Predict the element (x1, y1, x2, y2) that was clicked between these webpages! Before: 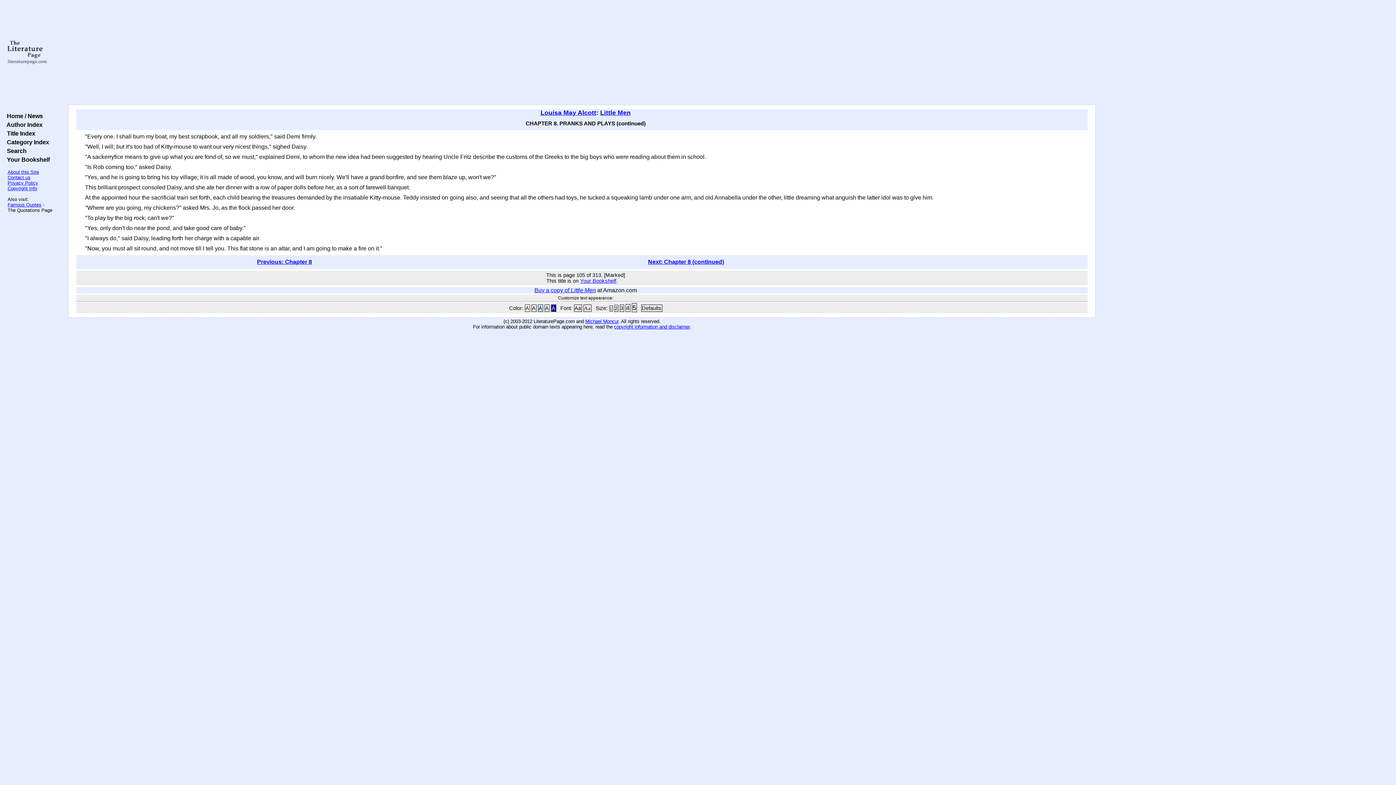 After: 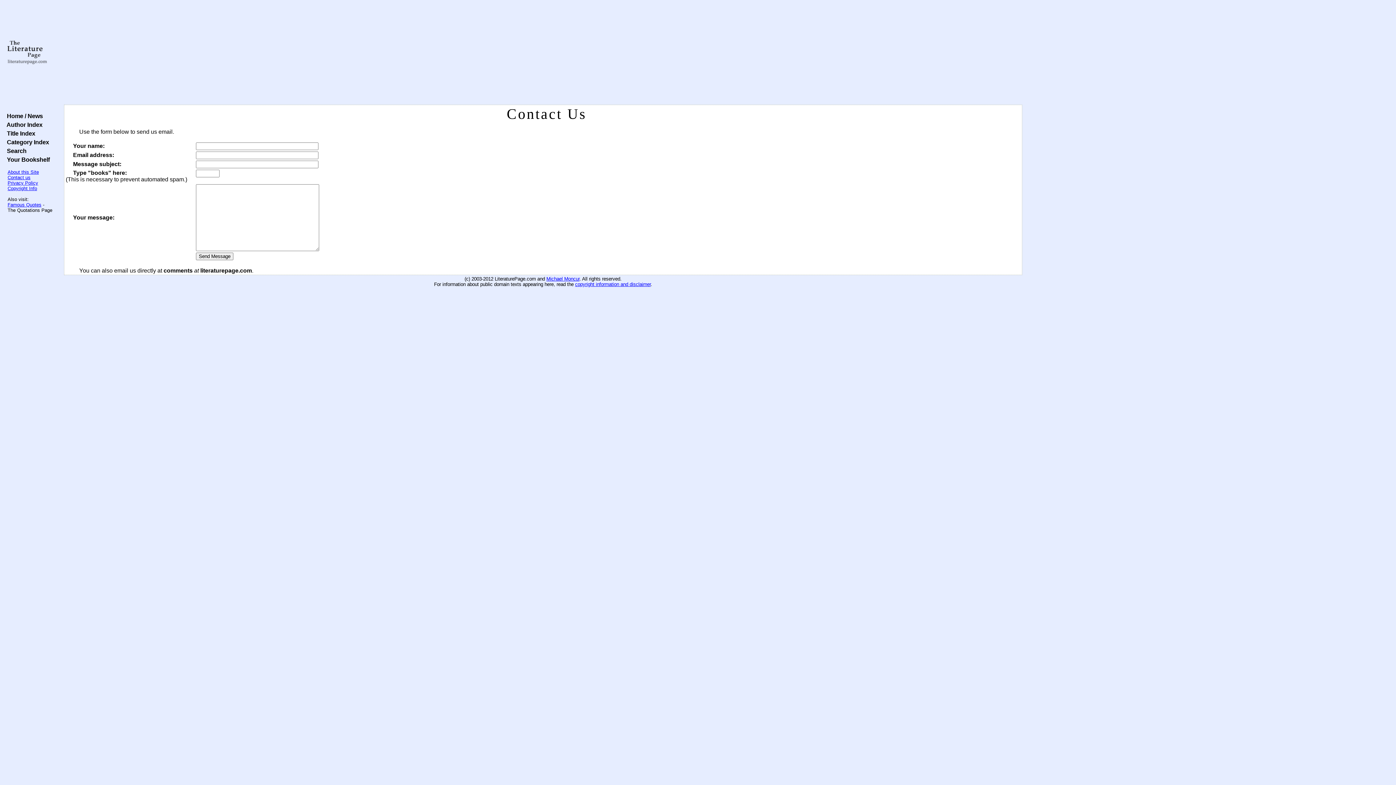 Action: label: Contact us bbox: (7, 174, 30, 180)